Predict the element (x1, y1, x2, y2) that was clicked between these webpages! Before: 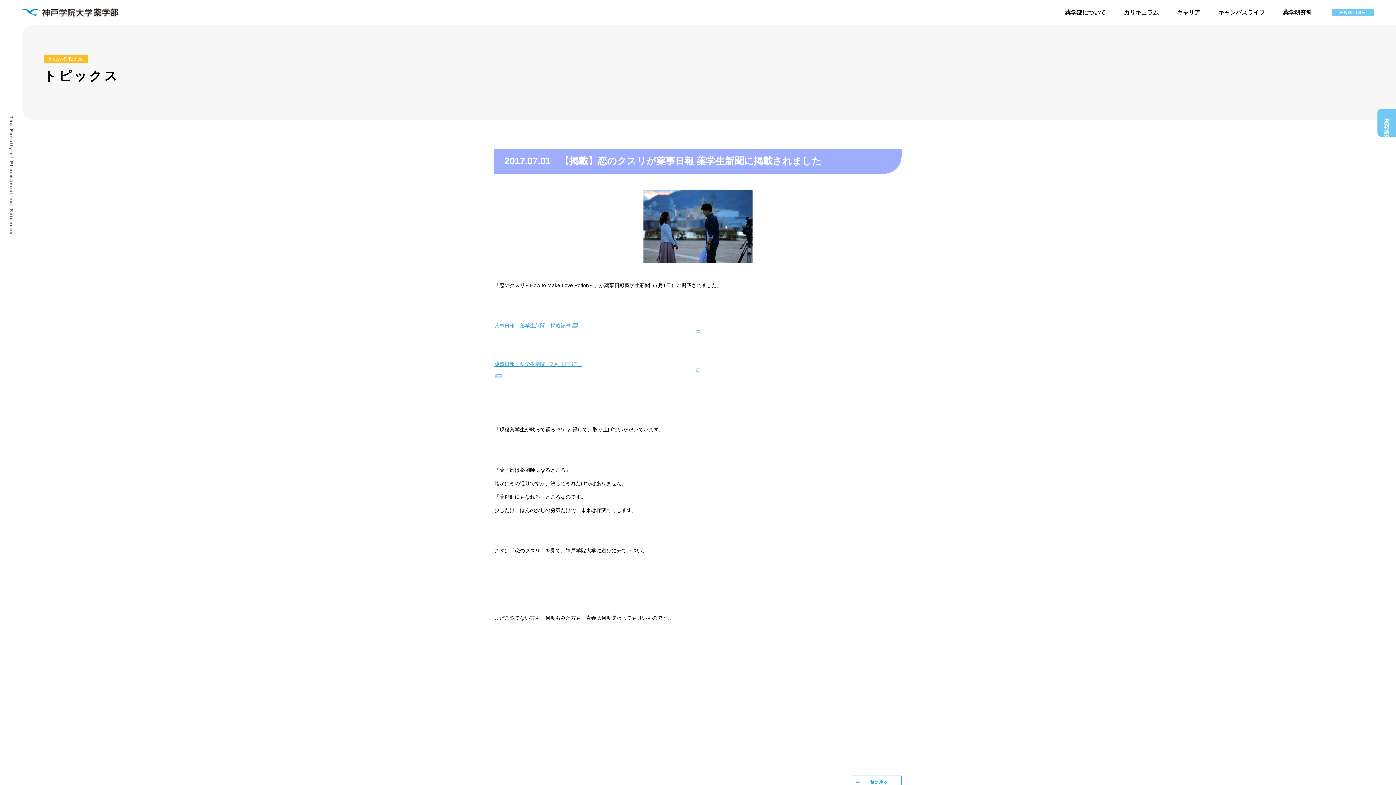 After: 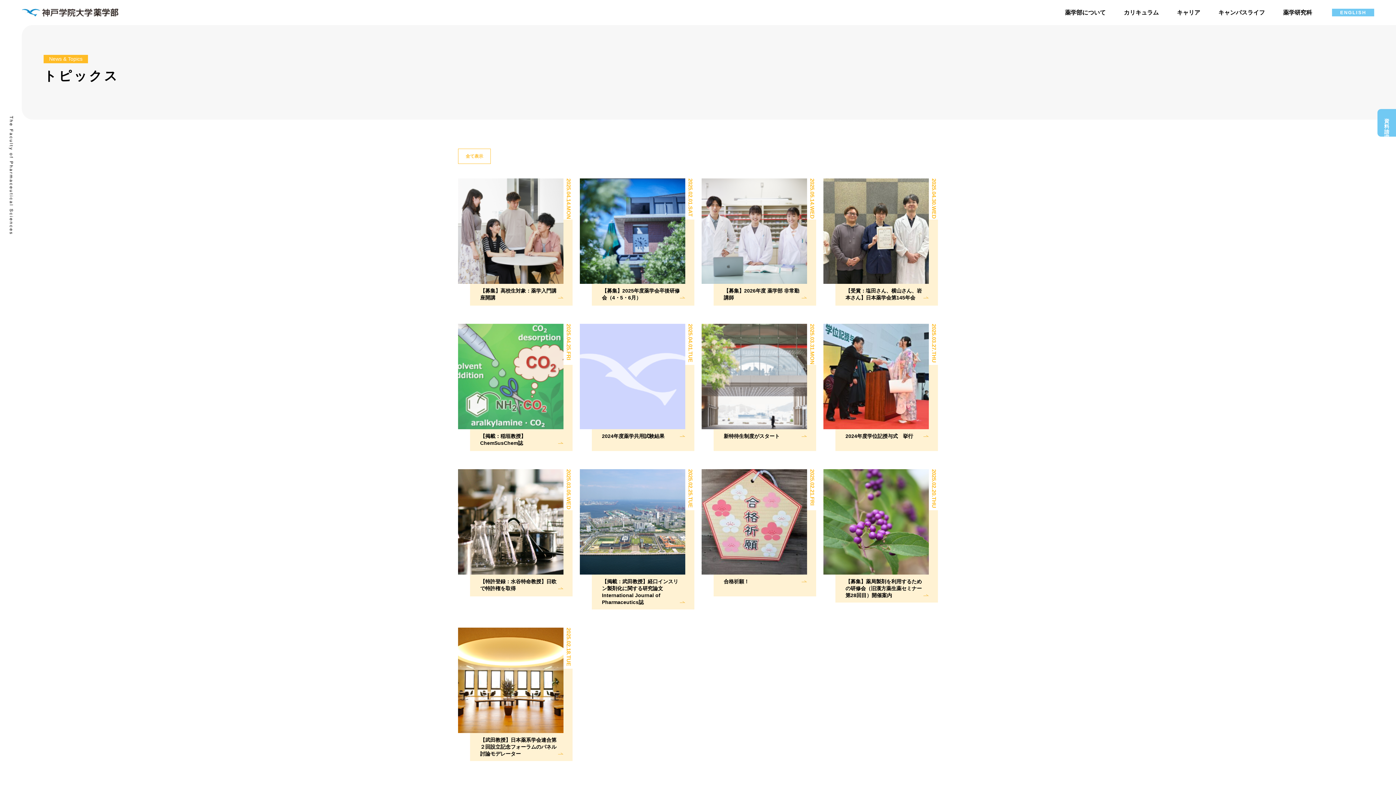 Action: label: 一覧に戻る bbox: (852, 776, 901, 789)